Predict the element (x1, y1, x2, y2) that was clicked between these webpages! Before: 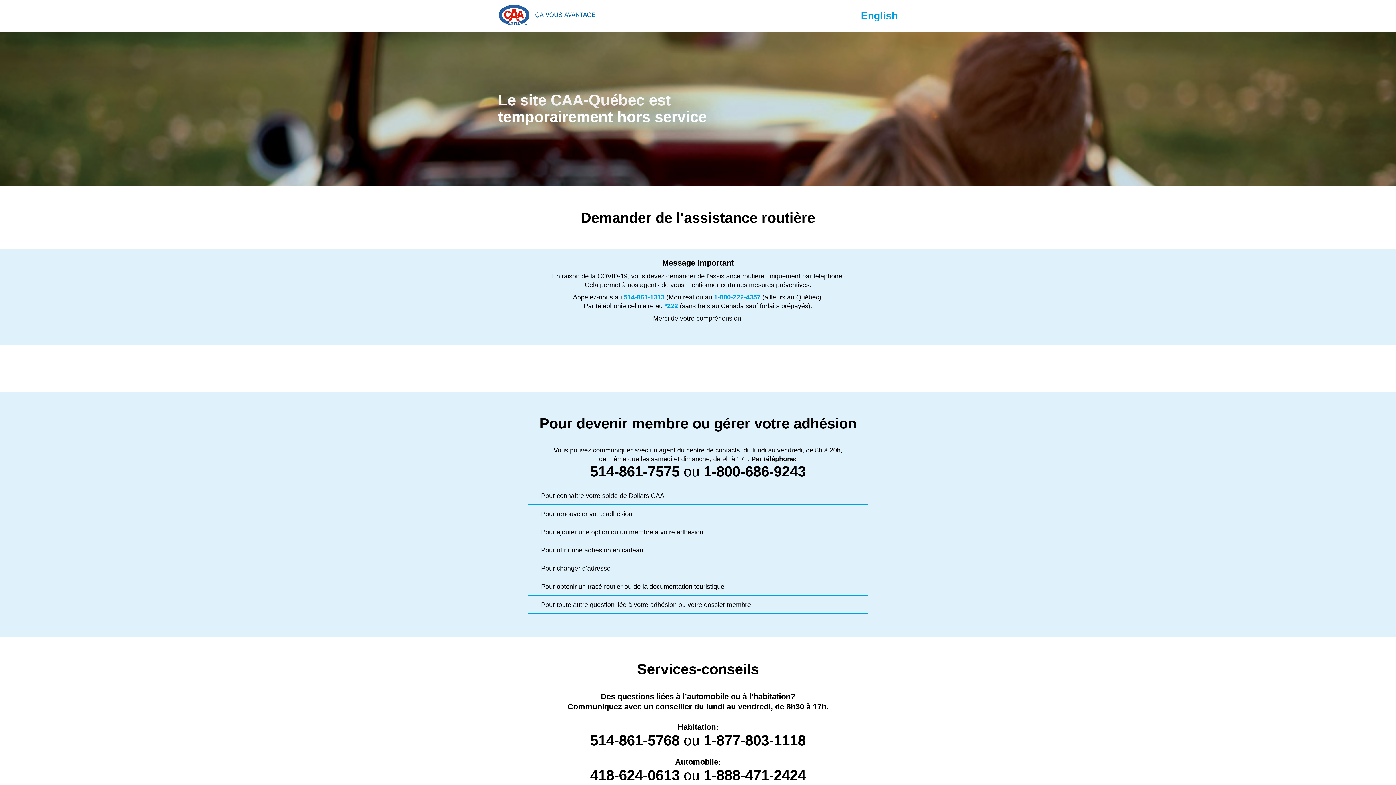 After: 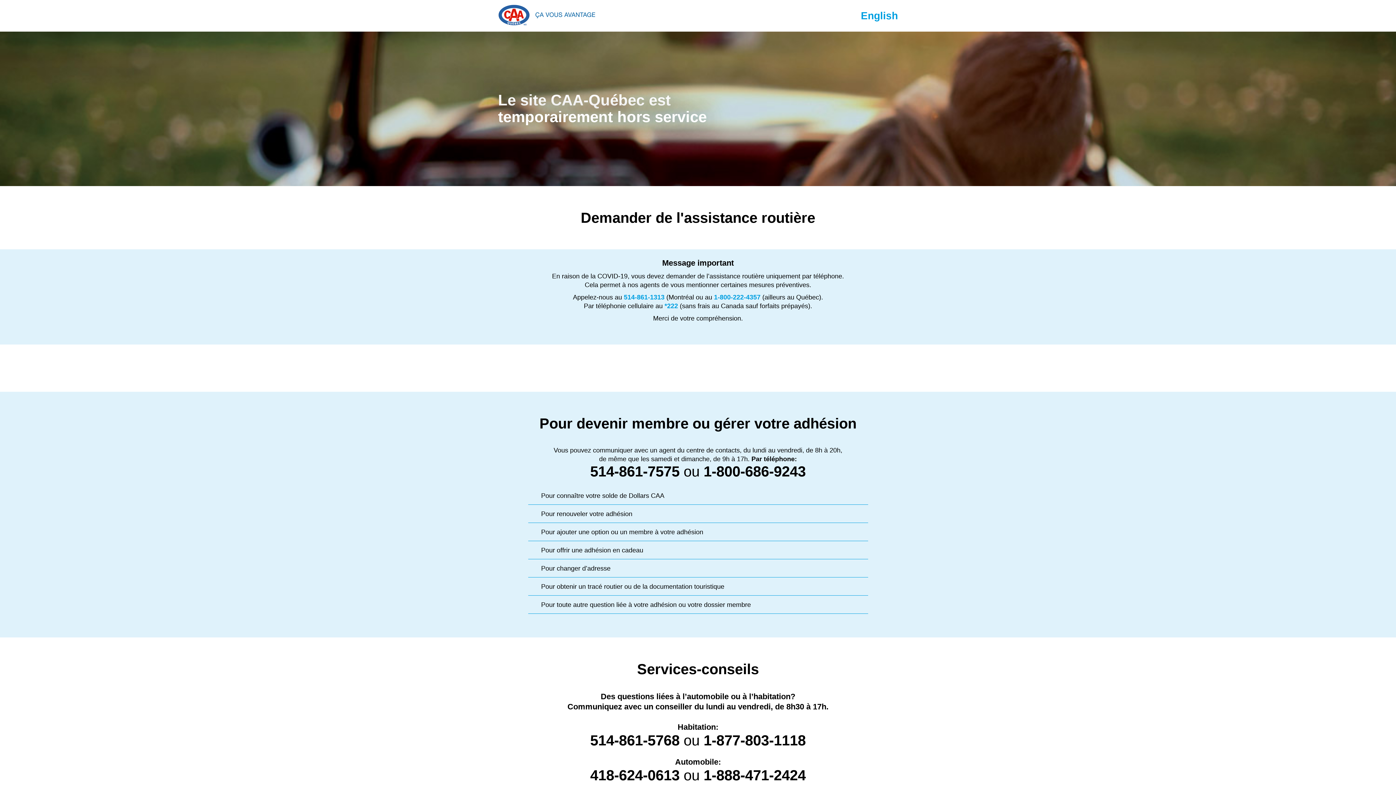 Action: bbox: (590, 463, 679, 479) label: 514-861-7575